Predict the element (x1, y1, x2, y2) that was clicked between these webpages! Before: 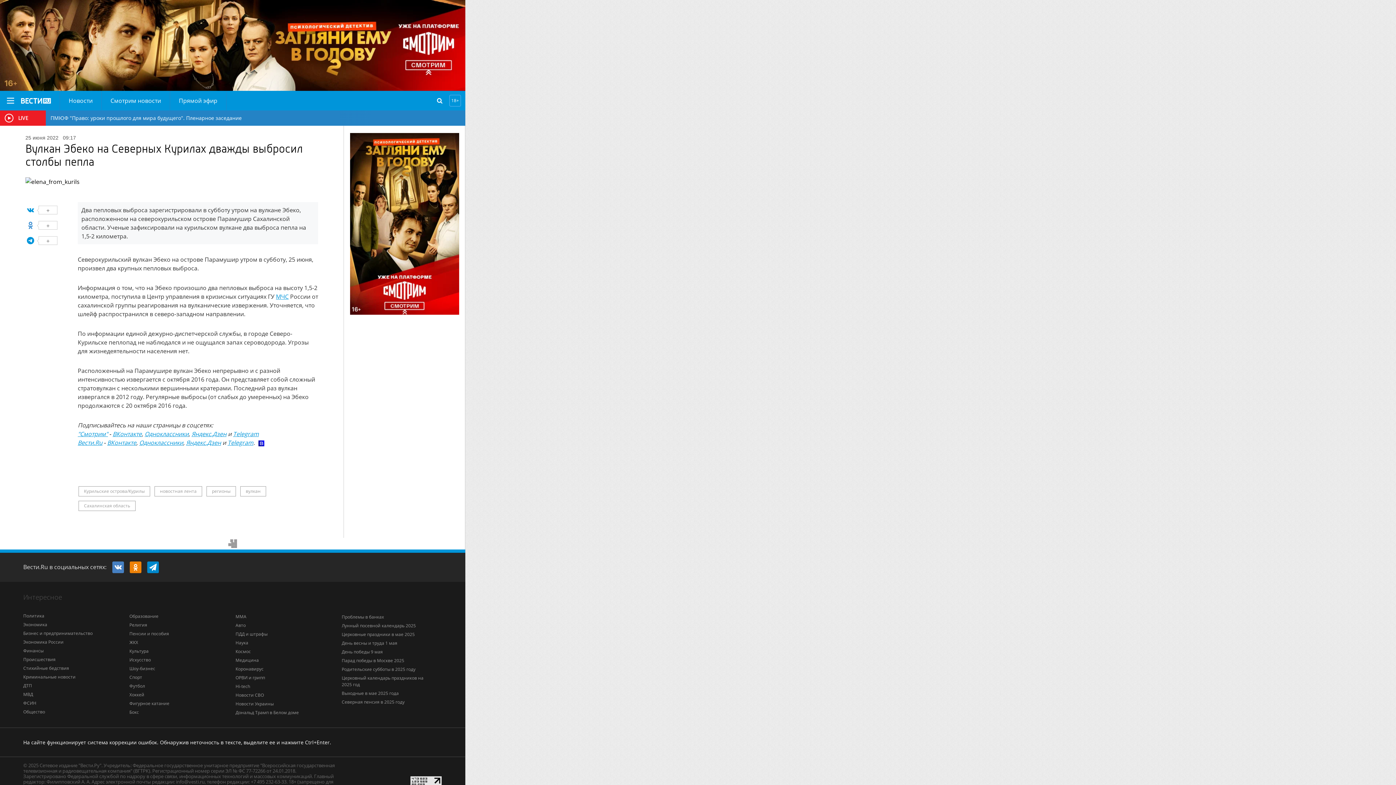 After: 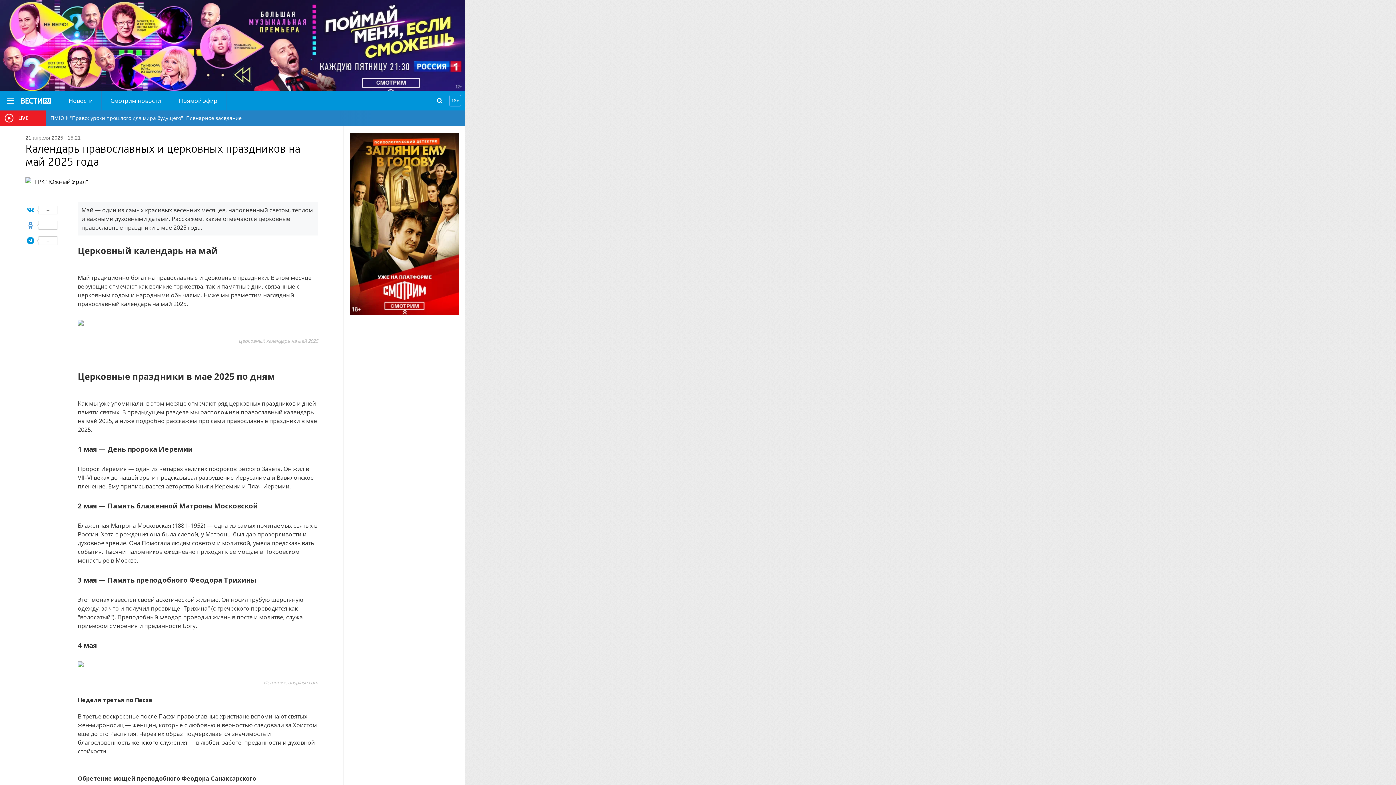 Action: label: Церковные праздники в мае 2025 bbox: (341, 631, 414, 637)